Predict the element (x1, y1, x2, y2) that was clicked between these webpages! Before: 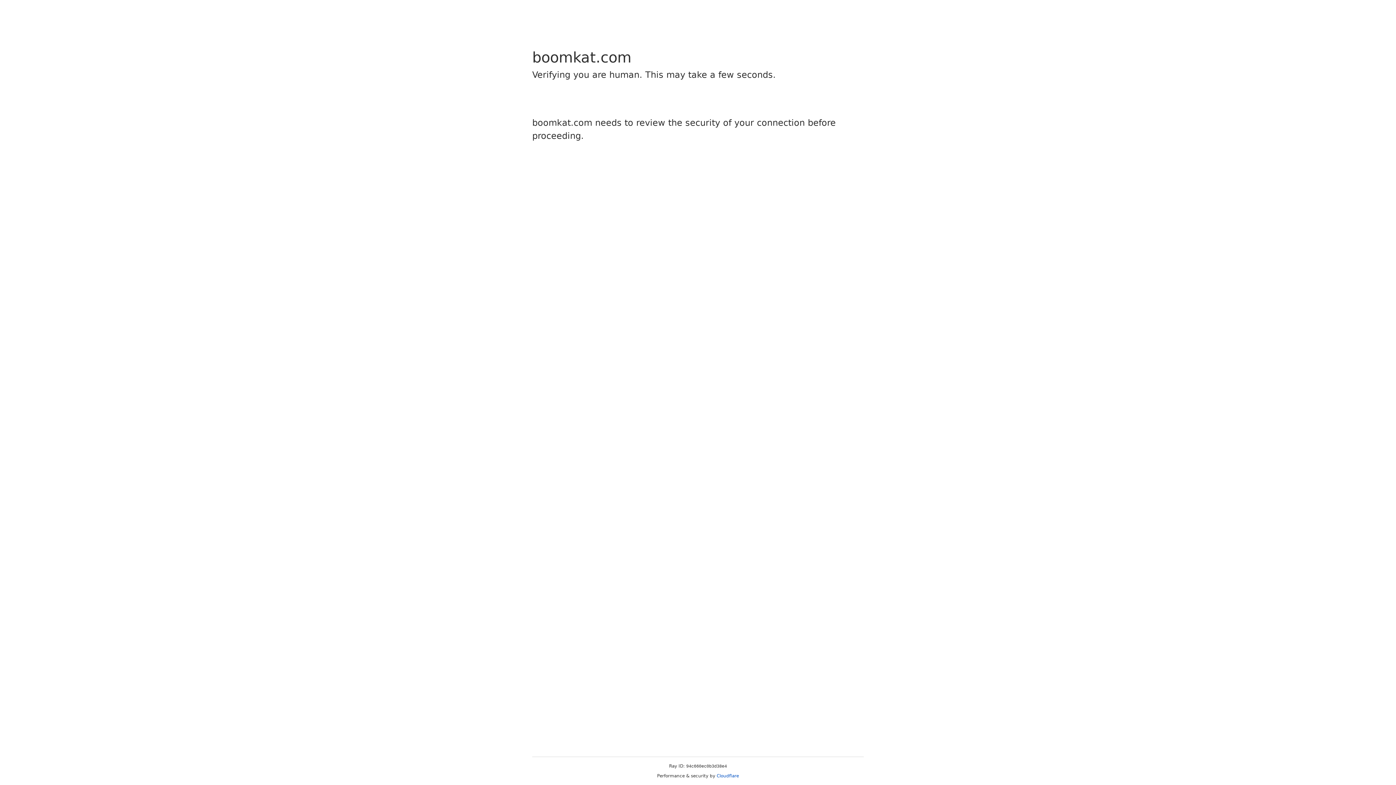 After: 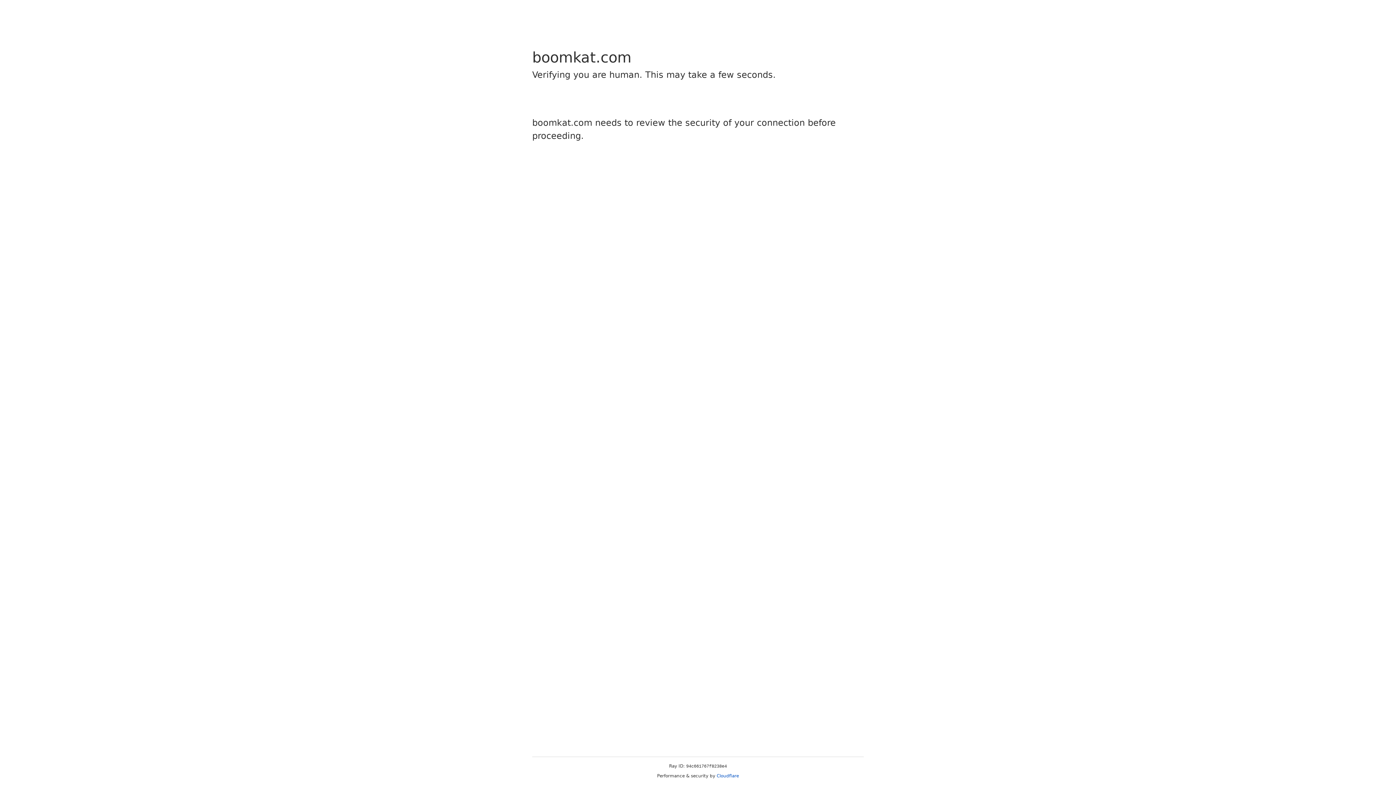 Action: label: Cloudflare bbox: (716, 773, 739, 778)